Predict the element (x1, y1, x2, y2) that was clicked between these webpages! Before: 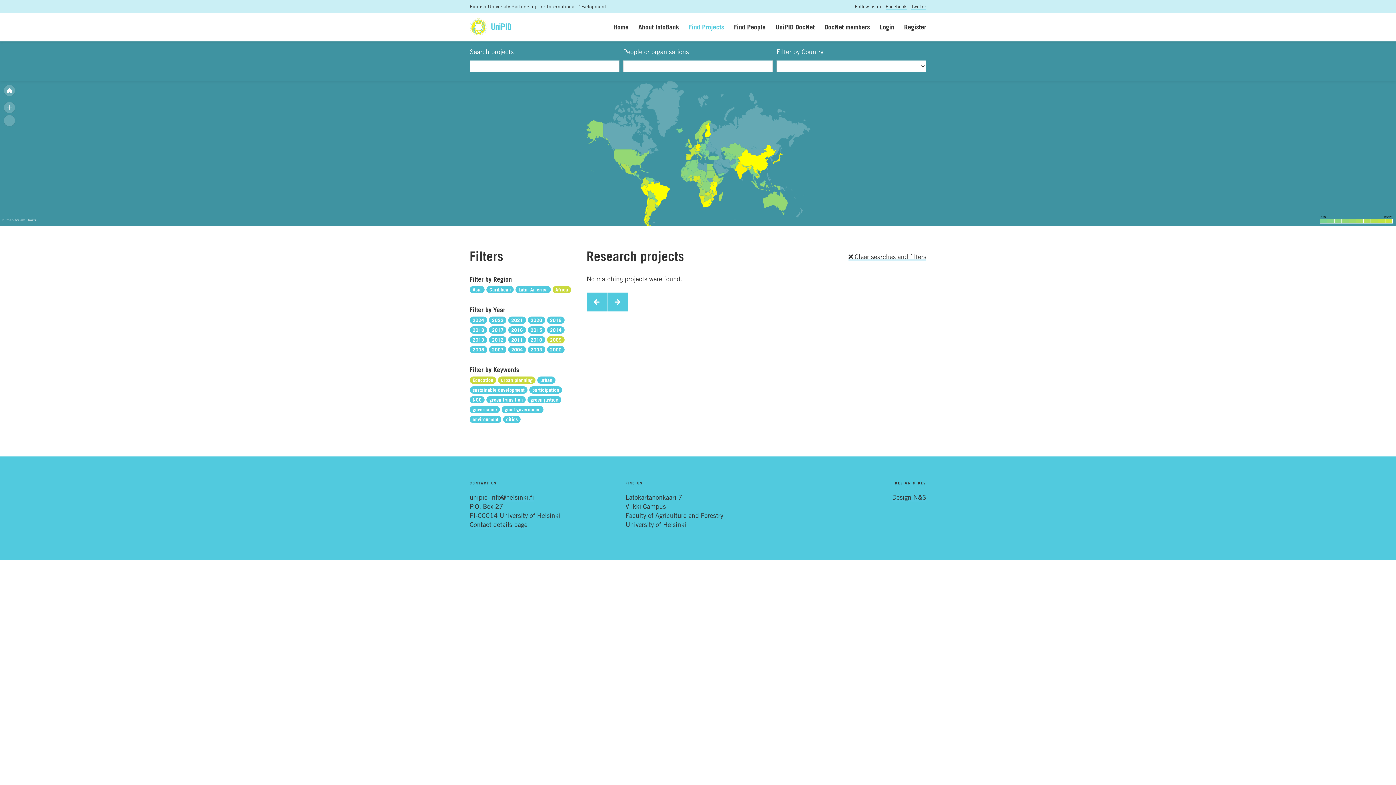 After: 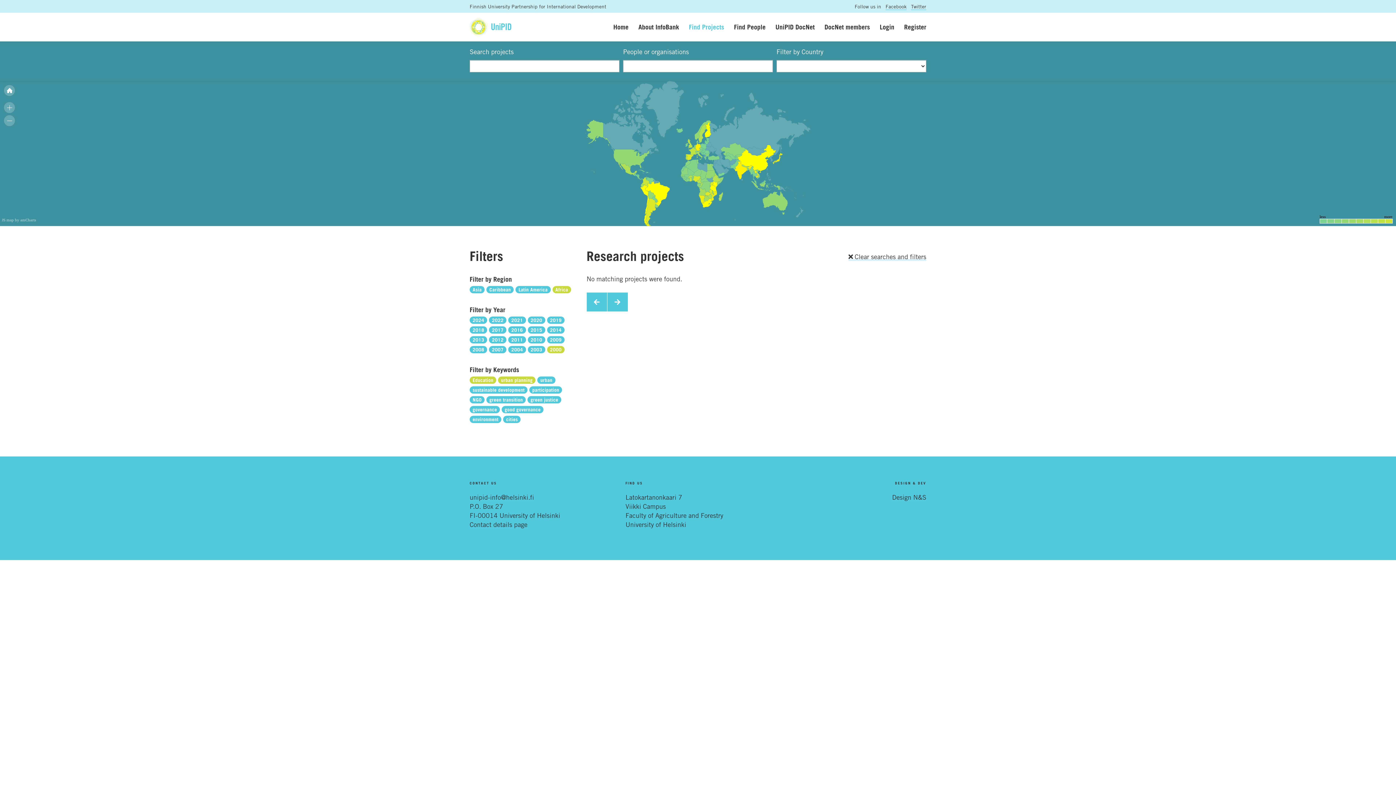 Action: bbox: (547, 345, 564, 353) label: 2000